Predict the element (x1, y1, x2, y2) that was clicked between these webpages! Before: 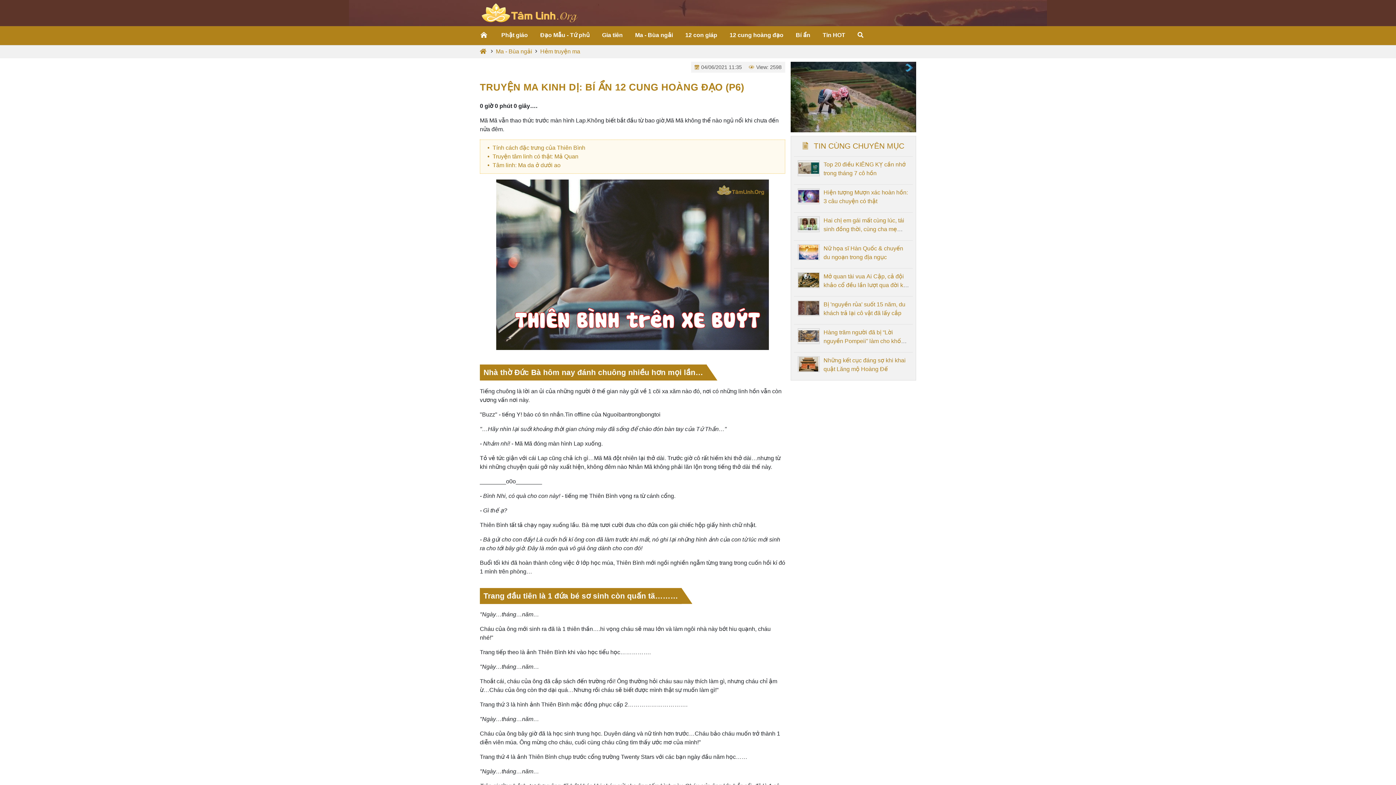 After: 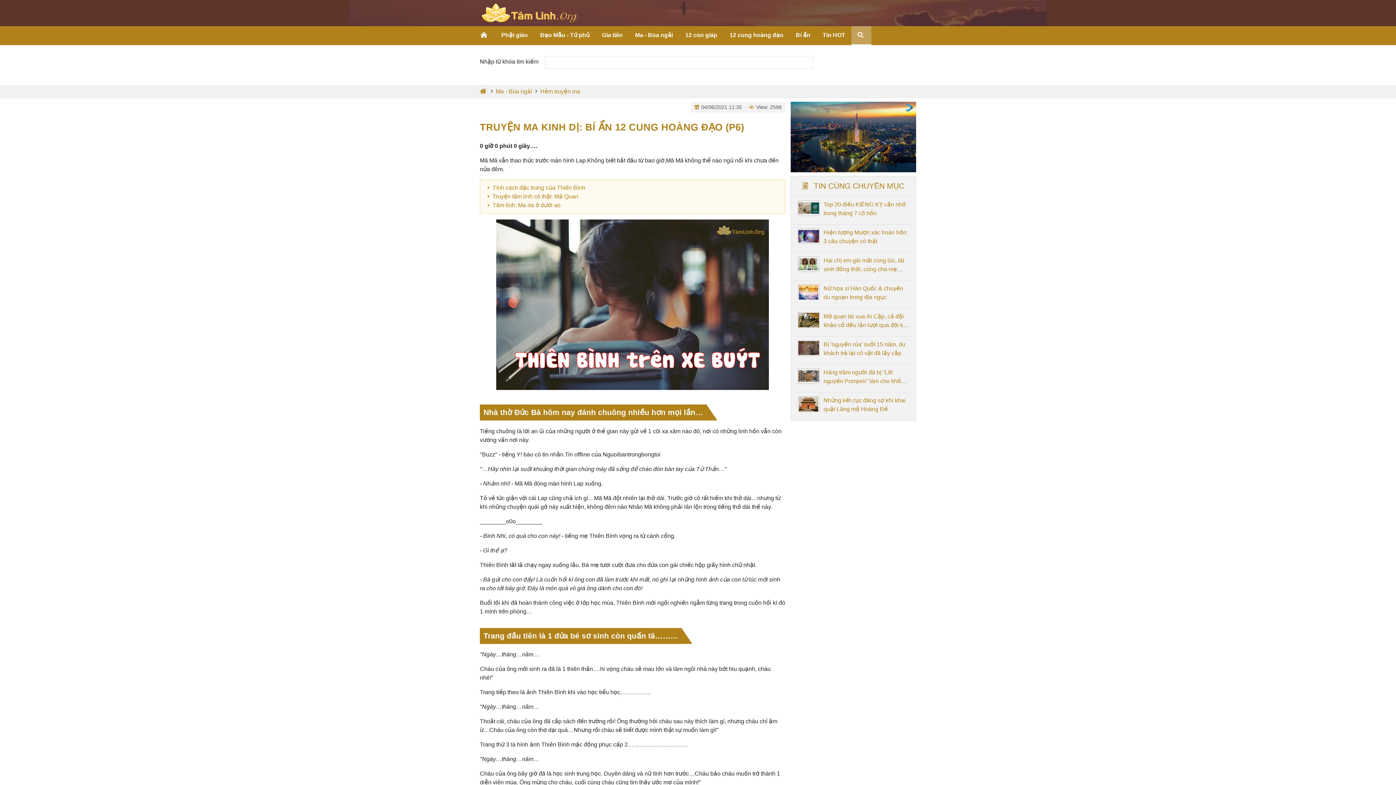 Action: bbox: (851, 26, 871, 45)